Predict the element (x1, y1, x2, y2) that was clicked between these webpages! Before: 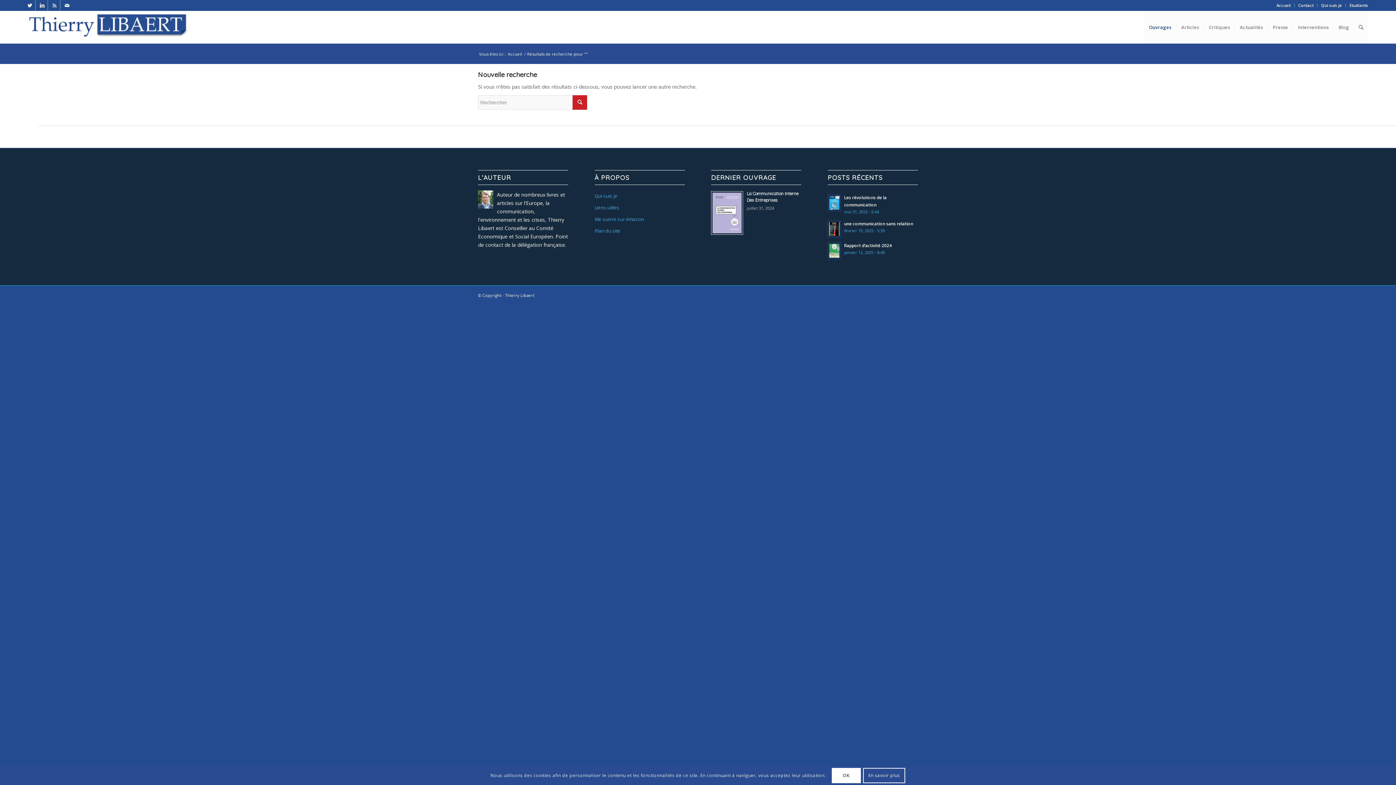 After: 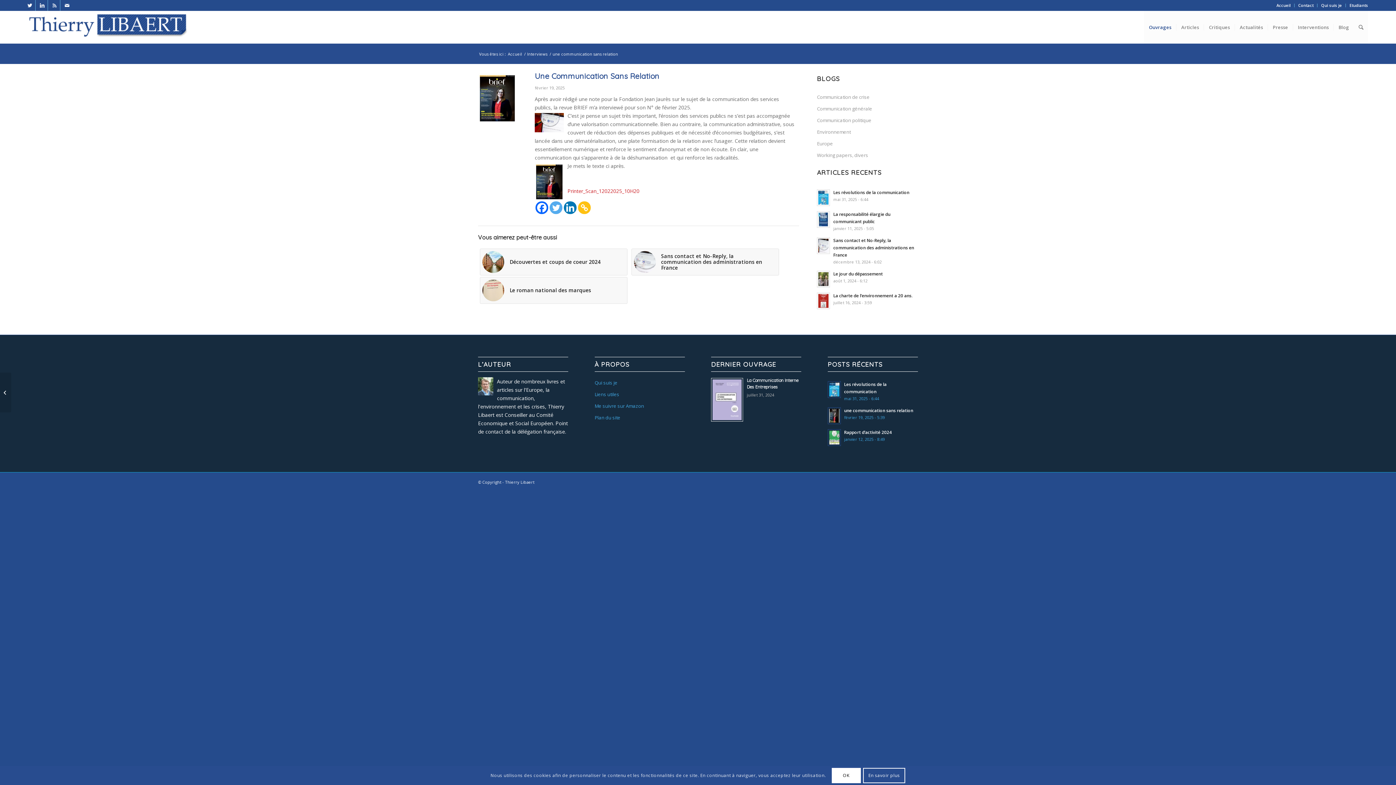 Action: bbox: (827, 219, 918, 237) label: une communication sans relation
février 19, 2025 - 5:39